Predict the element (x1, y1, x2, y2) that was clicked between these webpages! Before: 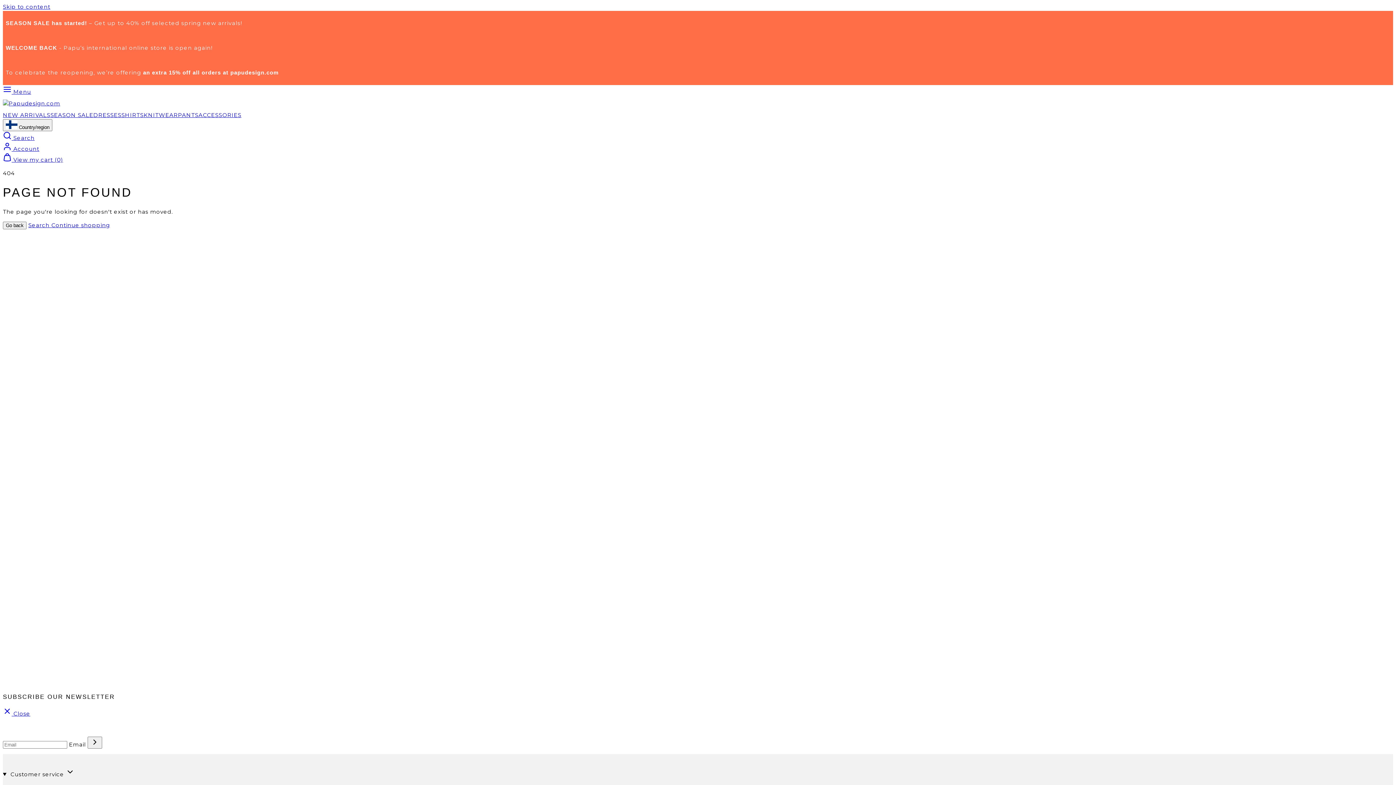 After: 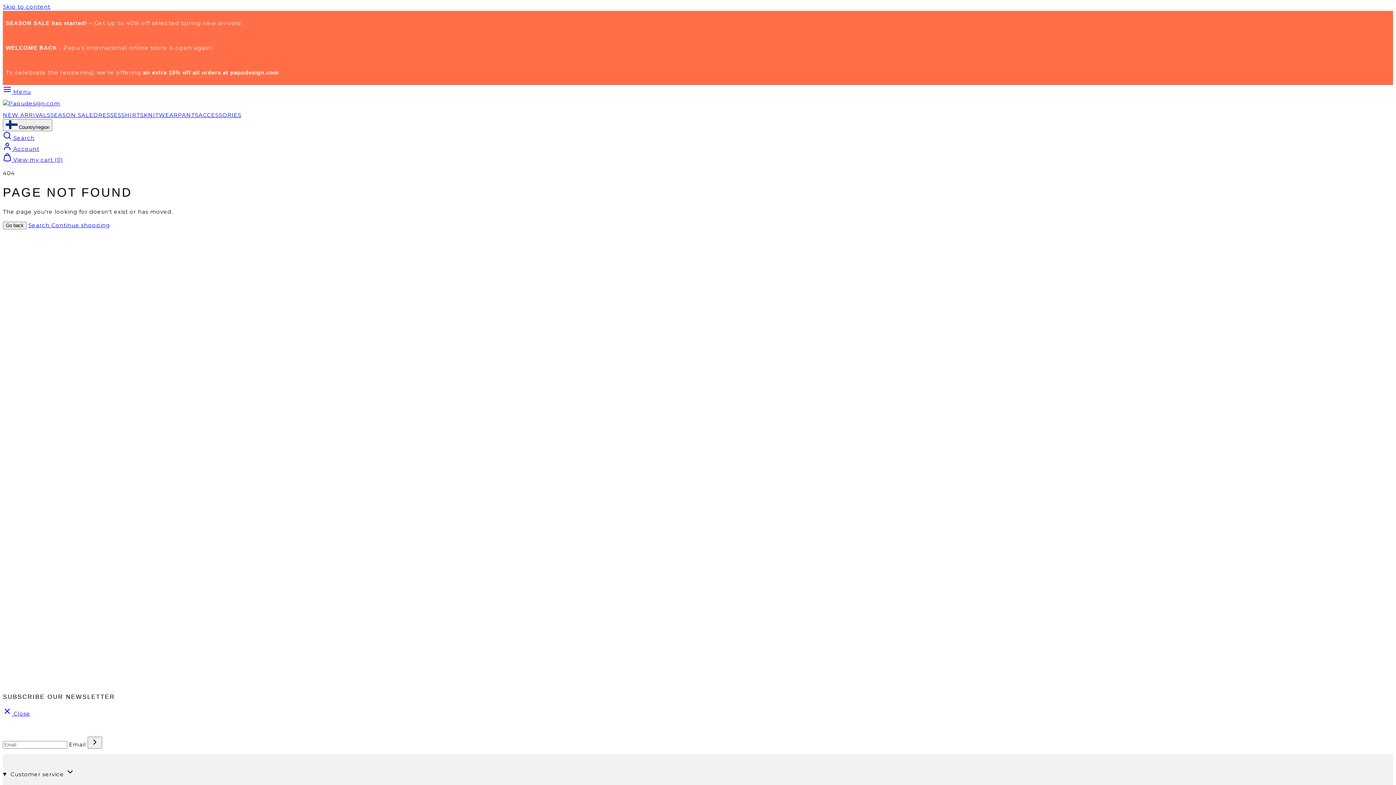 Action: label:  Menu bbox: (2, 85, 1393, 96)